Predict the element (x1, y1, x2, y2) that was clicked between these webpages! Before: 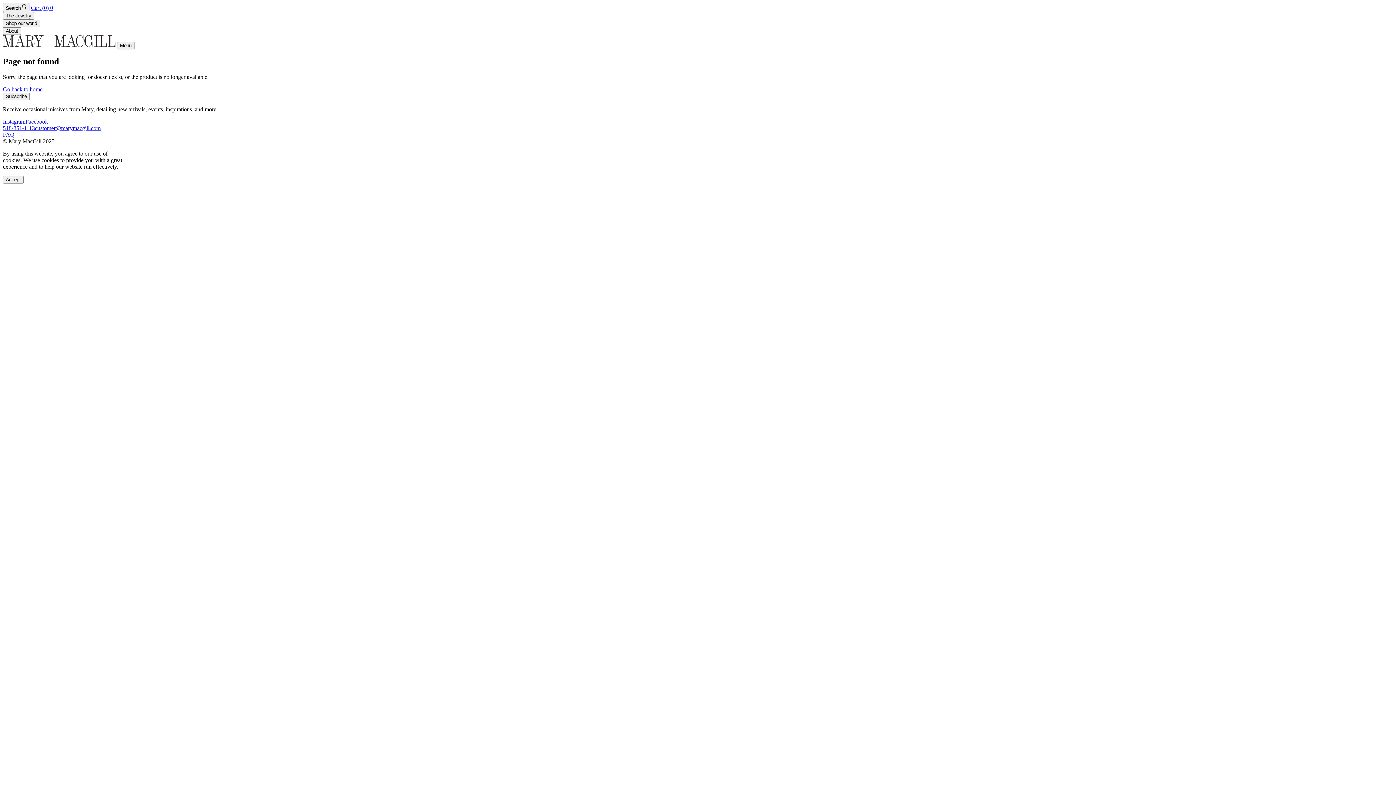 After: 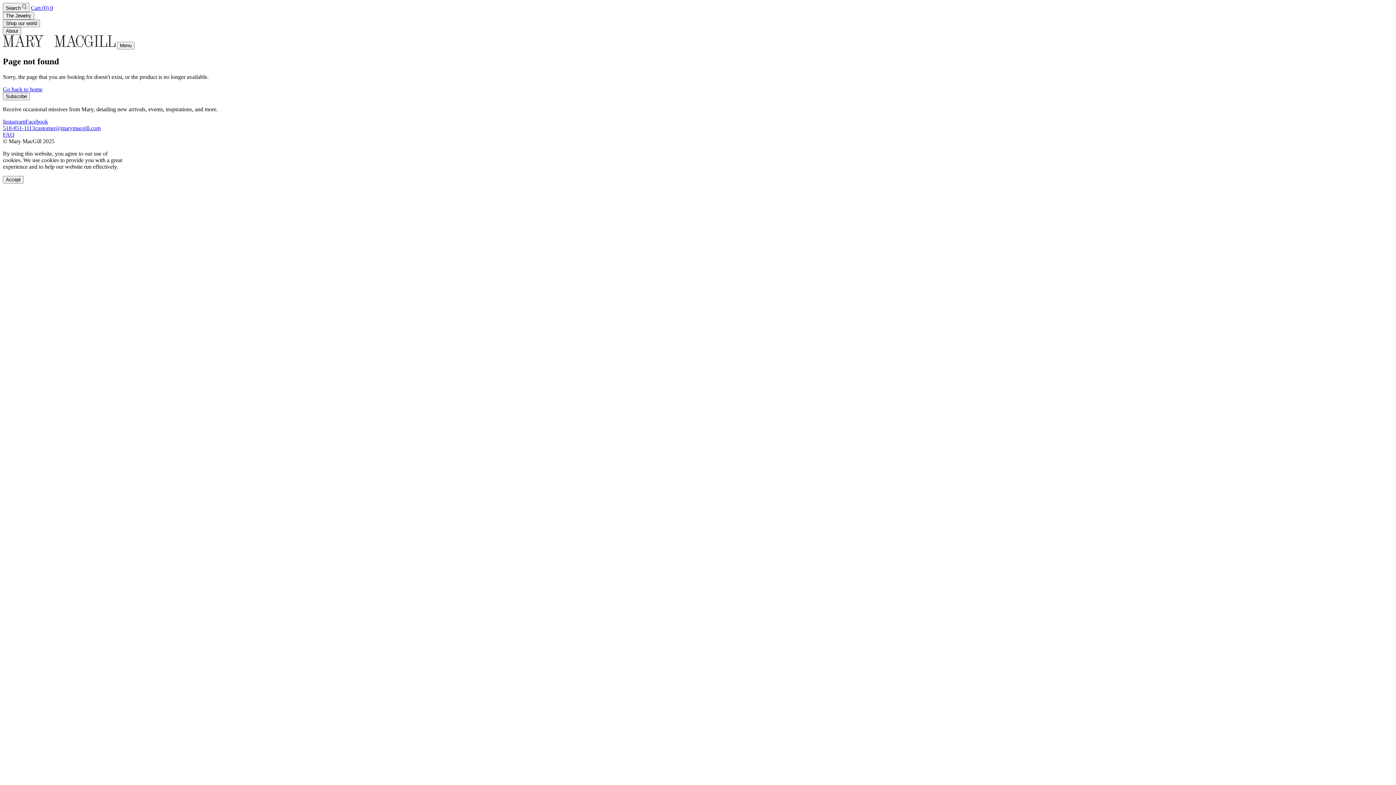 Action: label: 518-851-1113 bbox: (2, 125, 34, 131)